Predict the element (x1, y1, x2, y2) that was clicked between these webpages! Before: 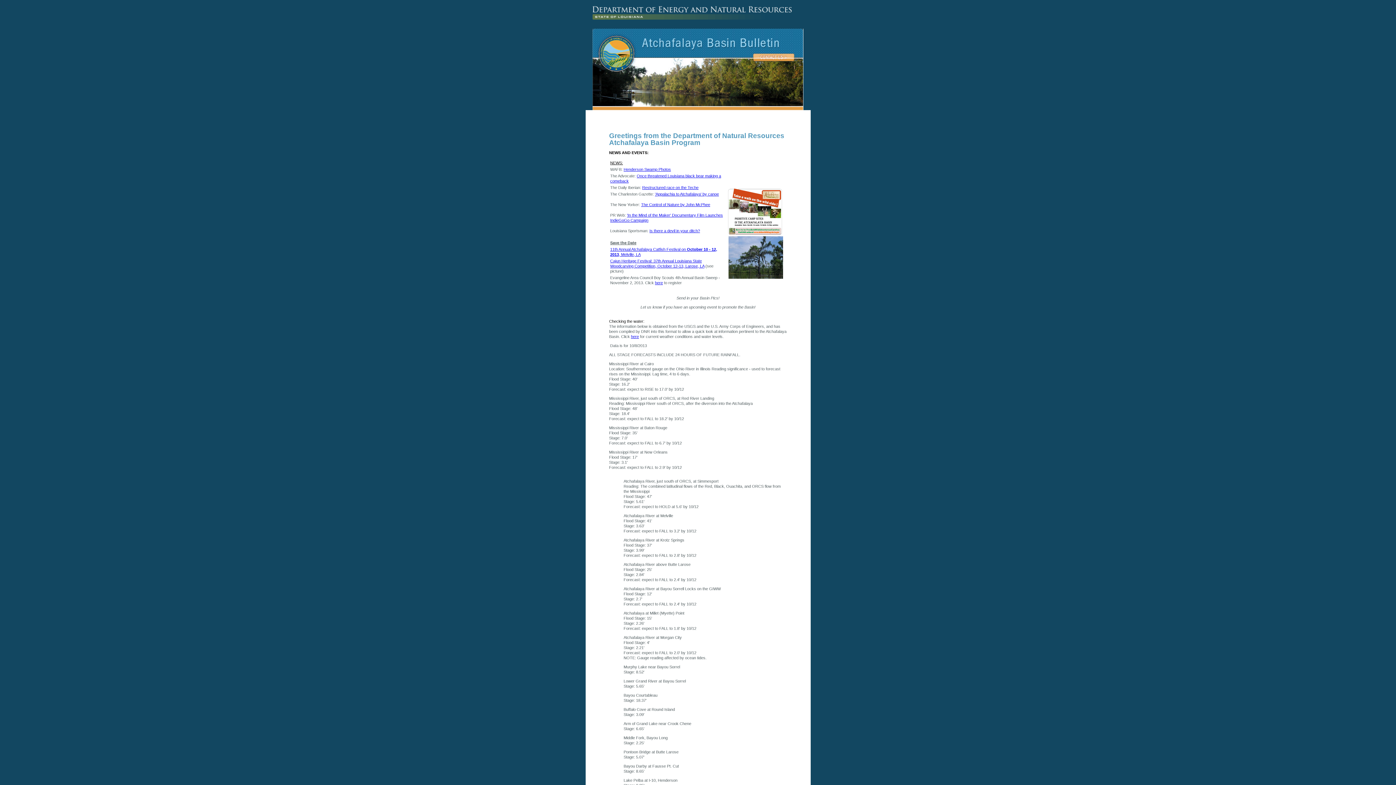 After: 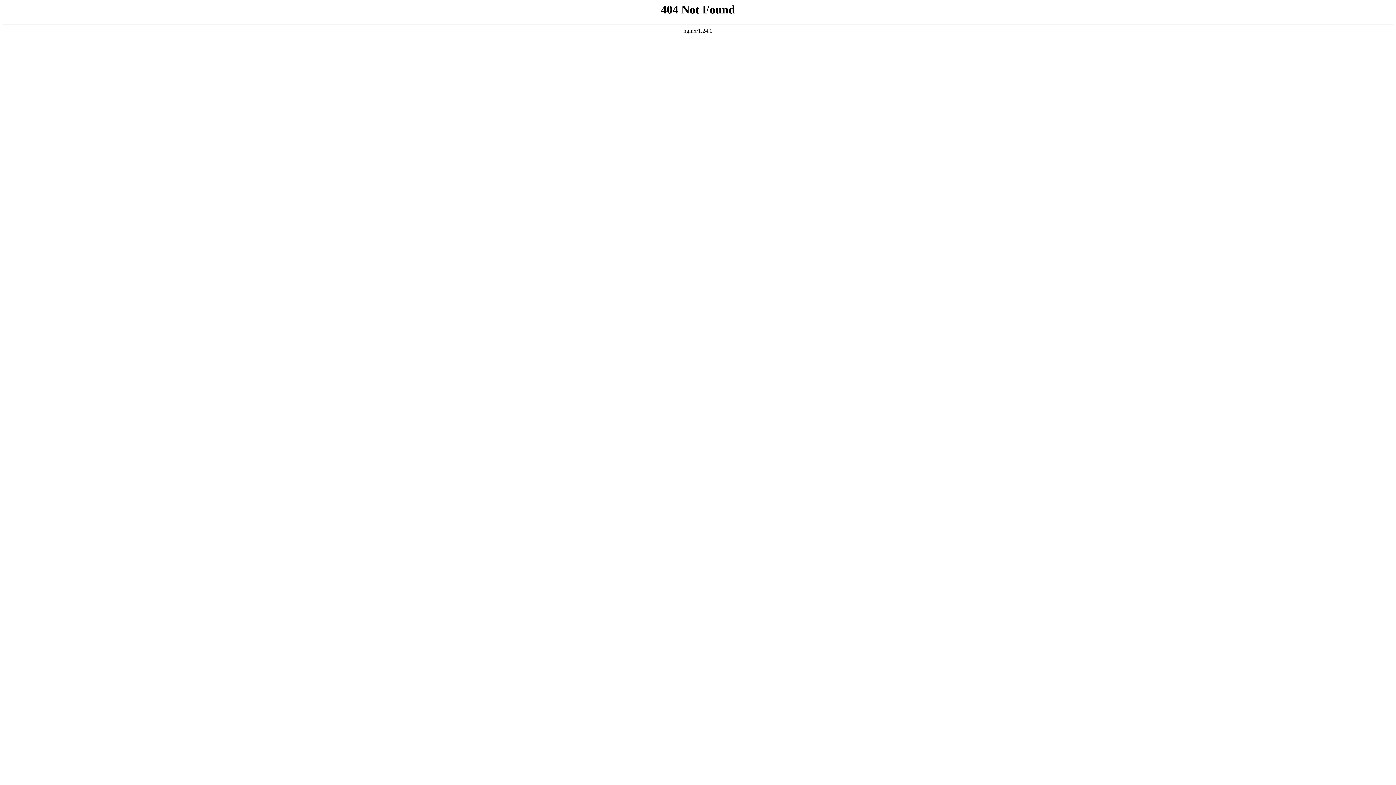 Action: label: Is there a devil in your ditch? bbox: (649, 228, 700, 233)